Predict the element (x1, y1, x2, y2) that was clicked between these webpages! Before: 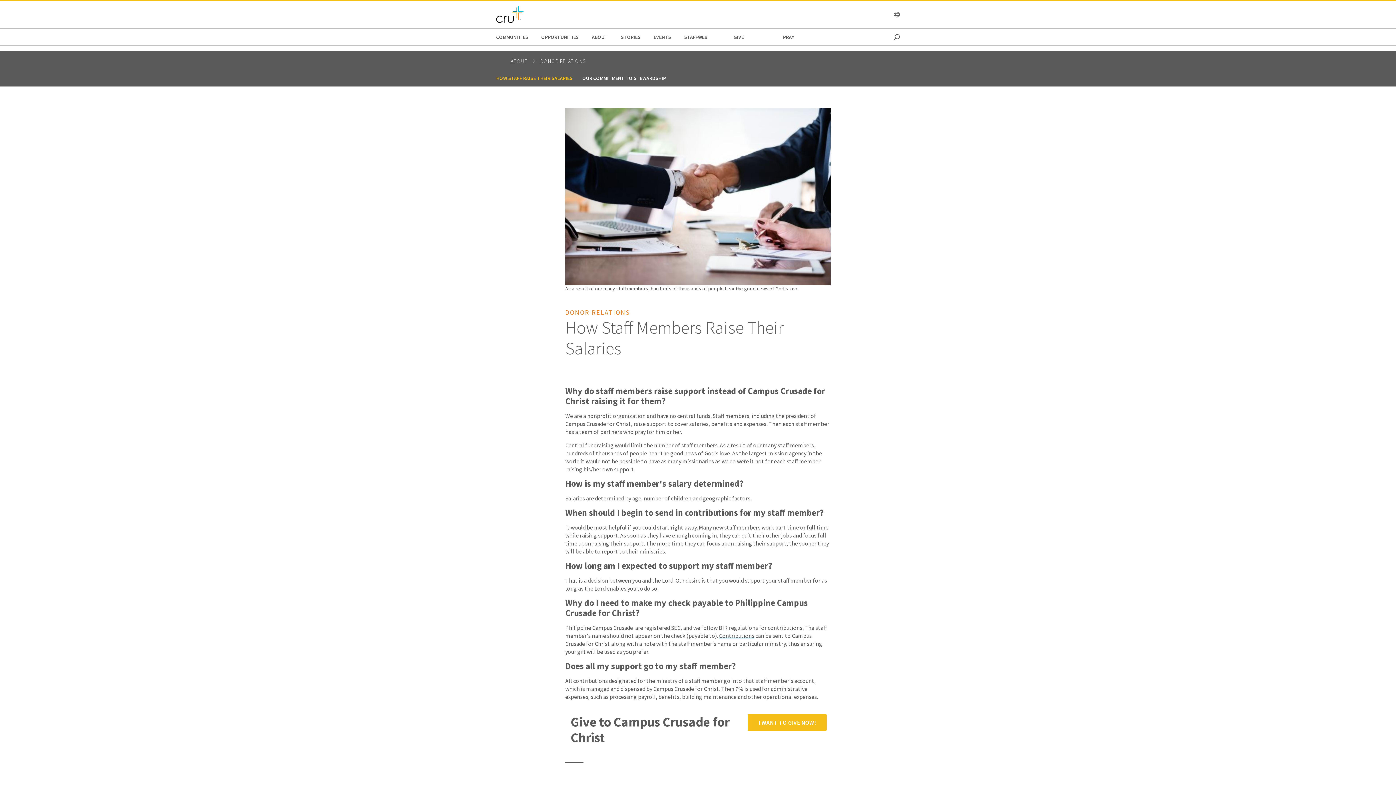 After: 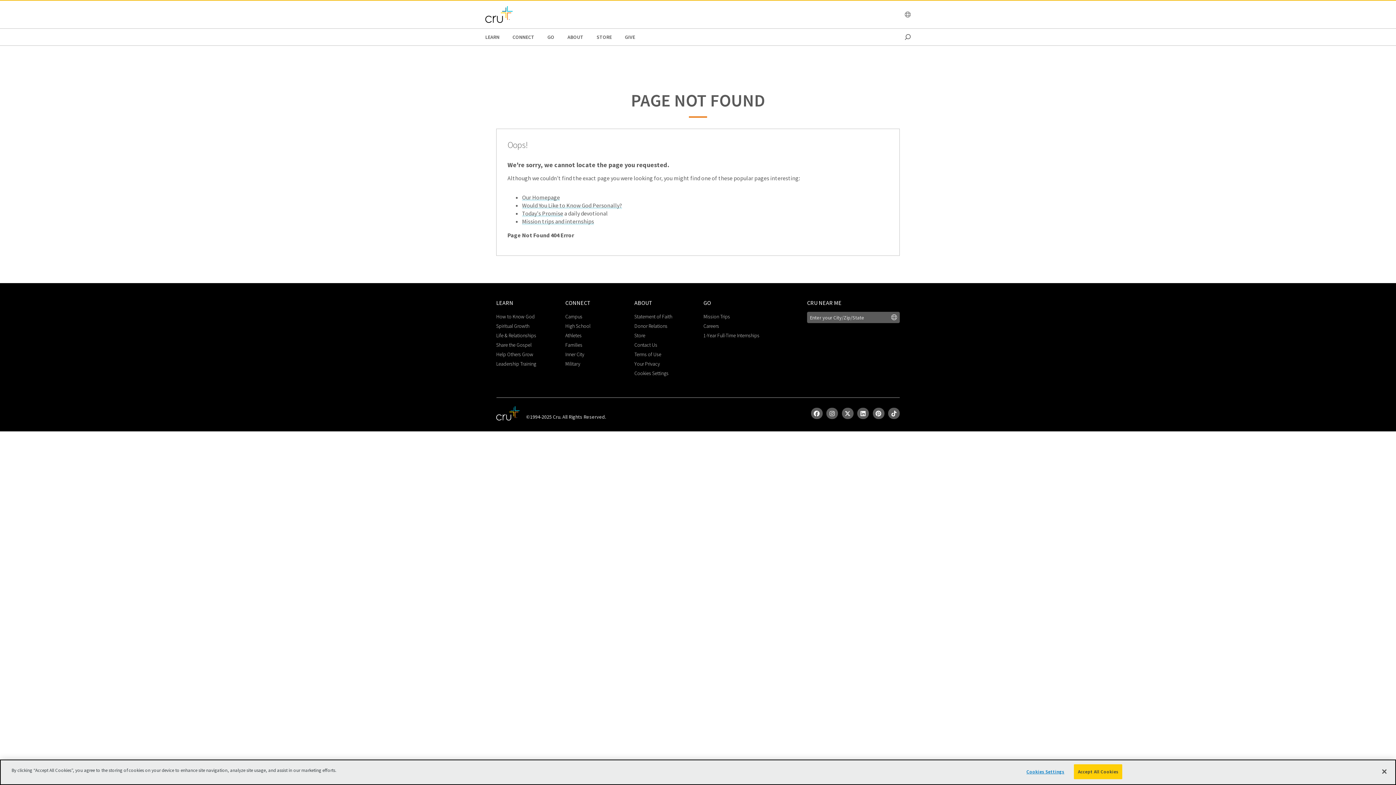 Action: bbox: (747, 714, 826, 731) label: I WANT TO GIVE NOW!